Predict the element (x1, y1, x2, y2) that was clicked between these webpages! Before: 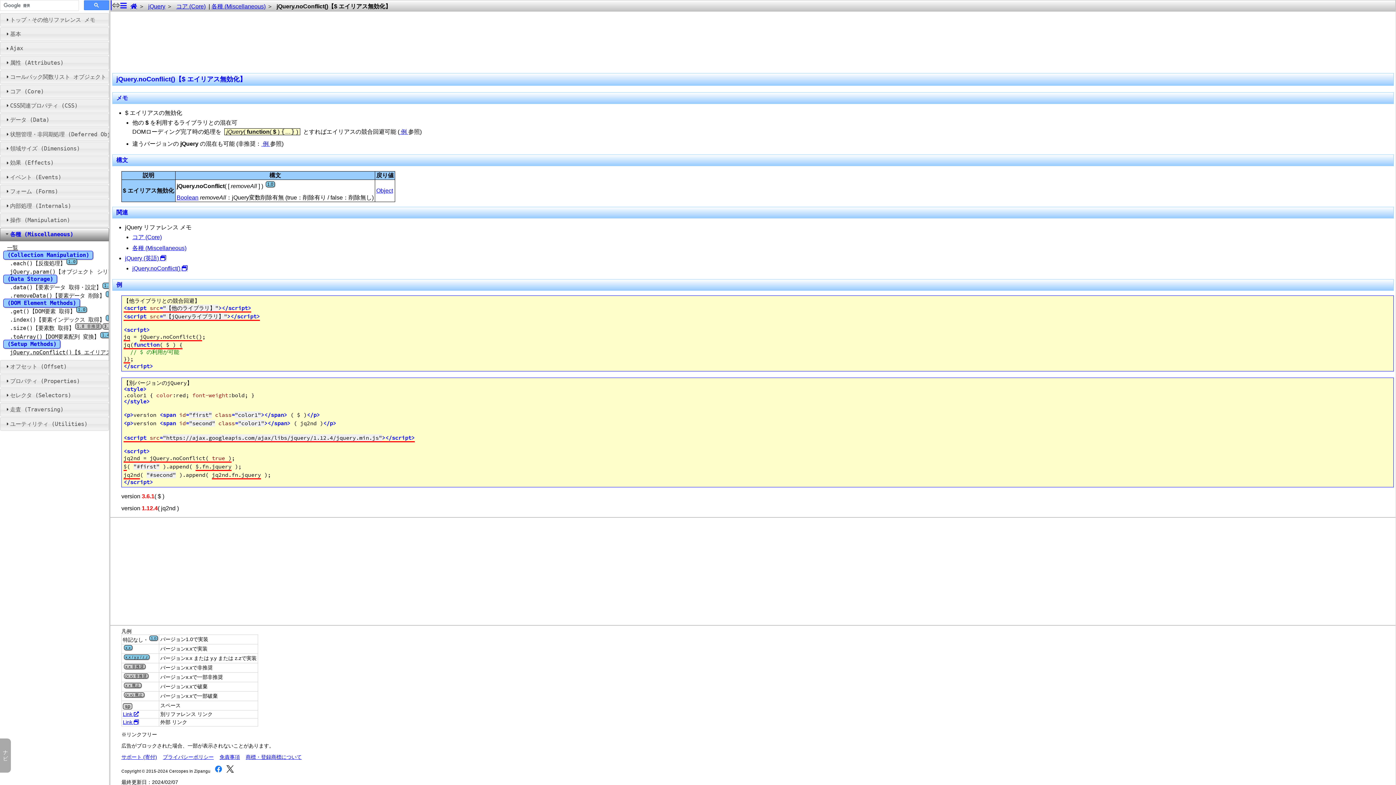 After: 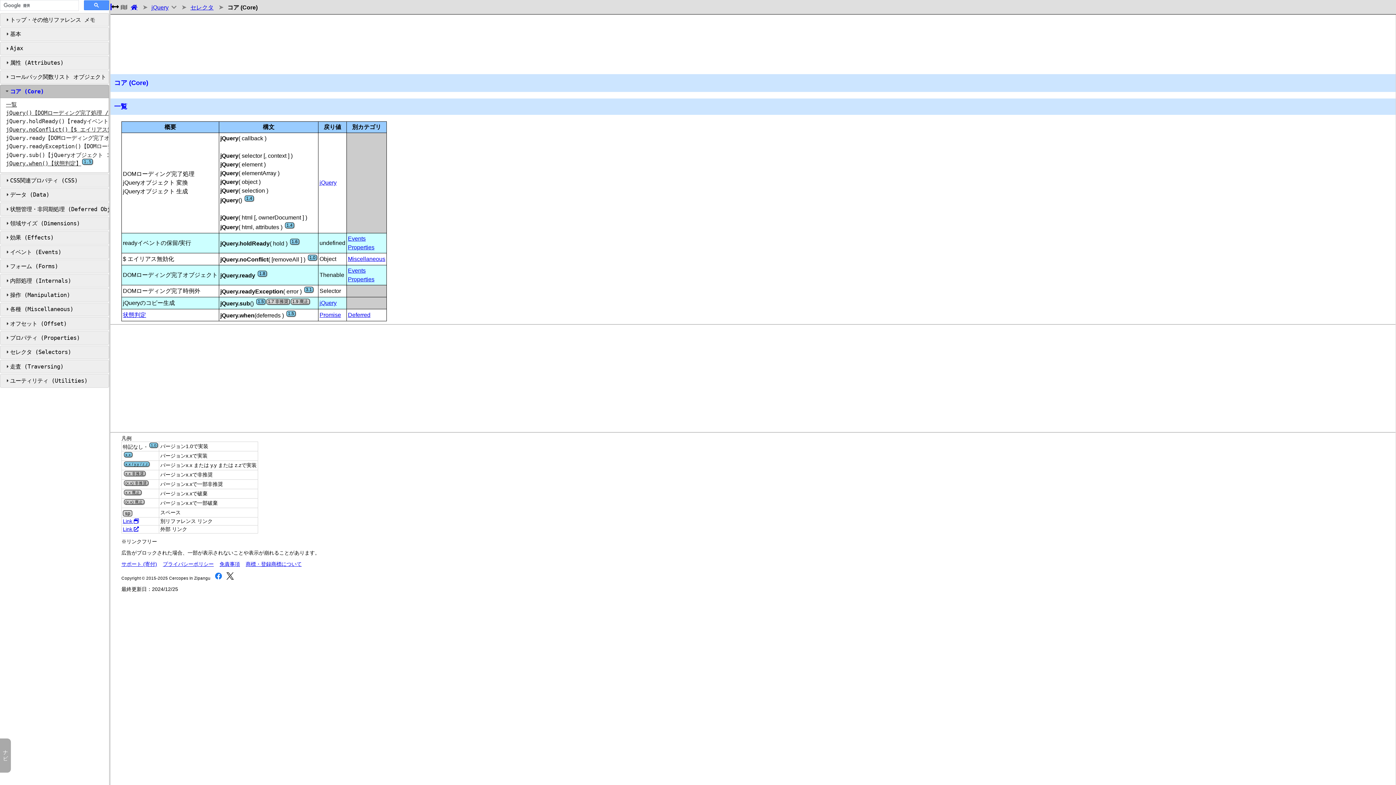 Action: label: コア (Core) bbox: (176, 3, 205, 9)